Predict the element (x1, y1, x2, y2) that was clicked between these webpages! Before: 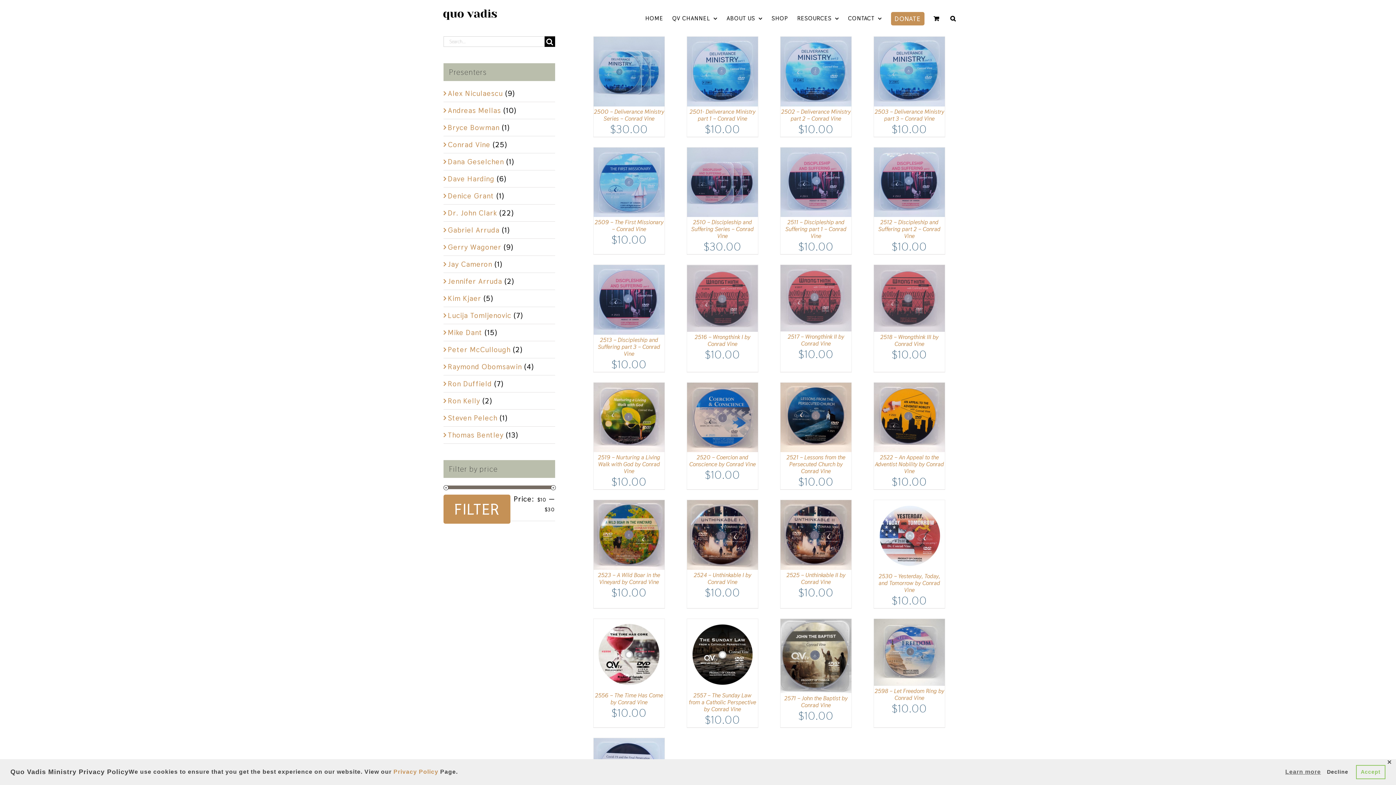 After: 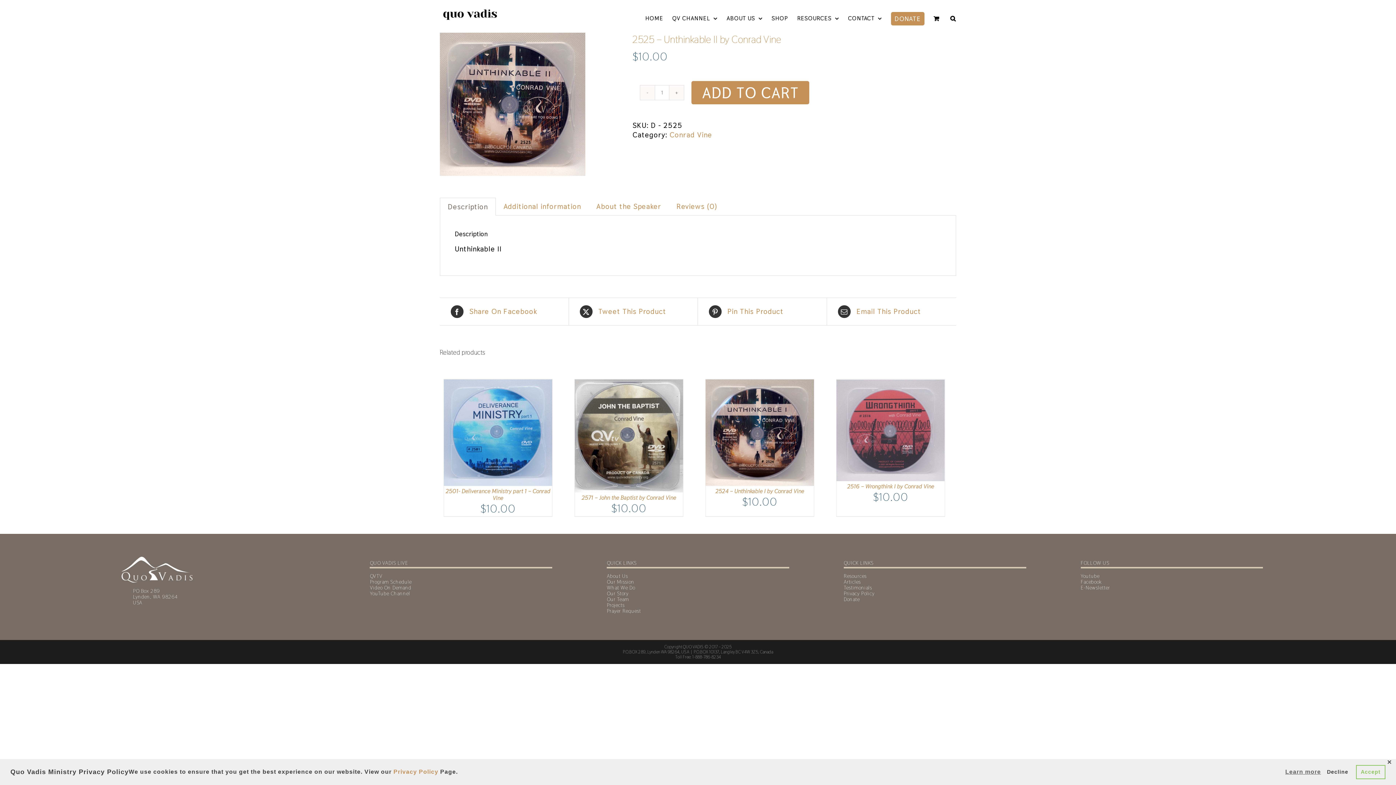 Action: bbox: (780, 500, 851, 509) label: 2525 – Unthinkable II by Conrad Vine